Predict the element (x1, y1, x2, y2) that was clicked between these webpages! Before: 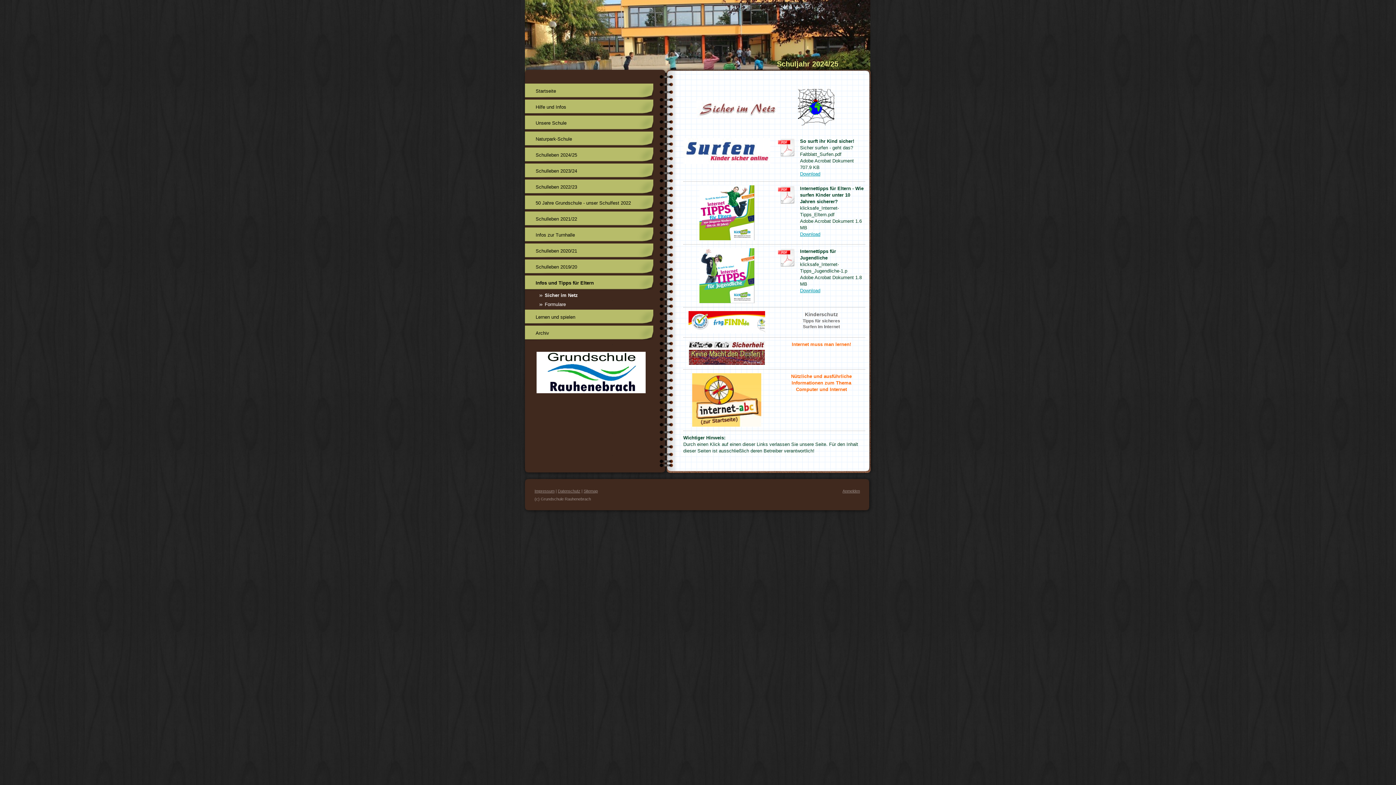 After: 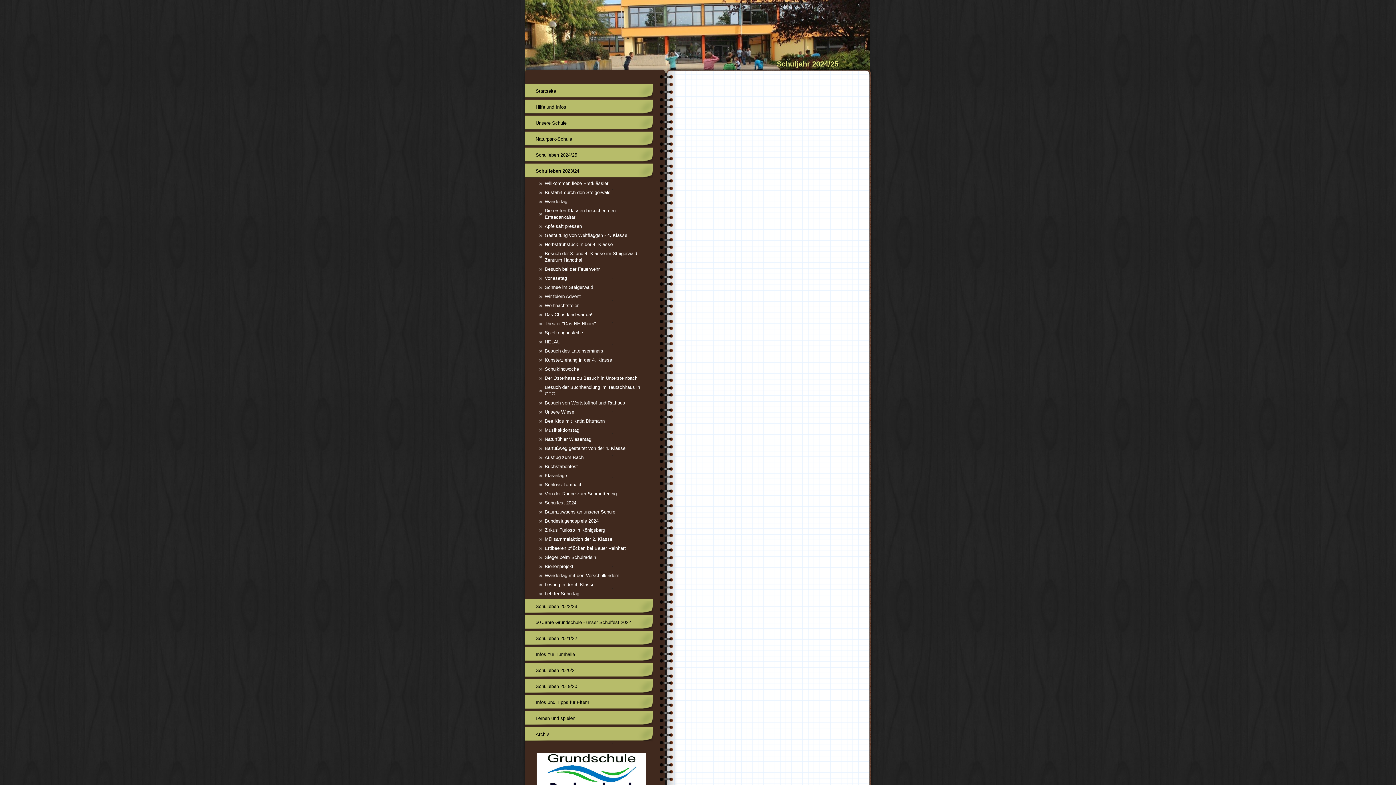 Action: label: Schulleben 2023/24 bbox: (524, 163, 653, 178)